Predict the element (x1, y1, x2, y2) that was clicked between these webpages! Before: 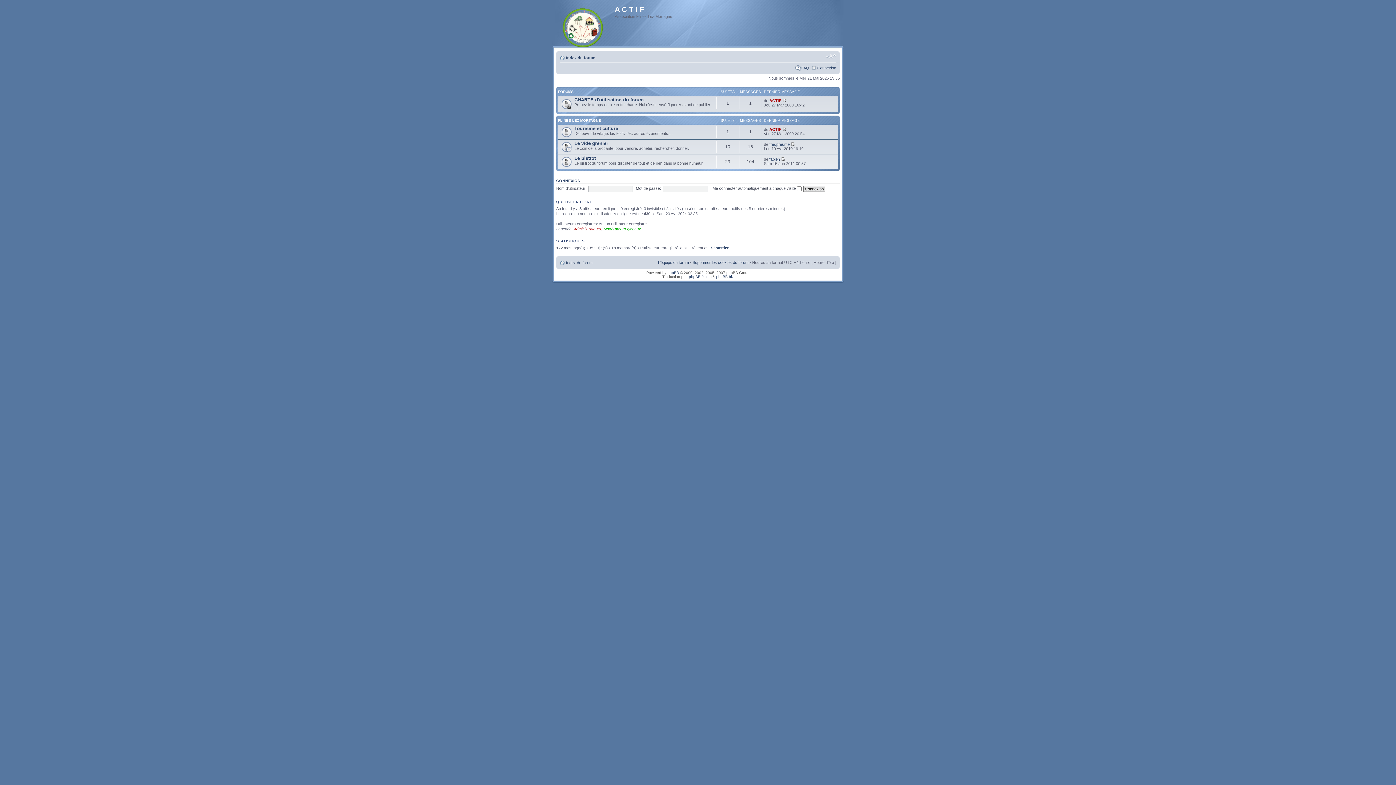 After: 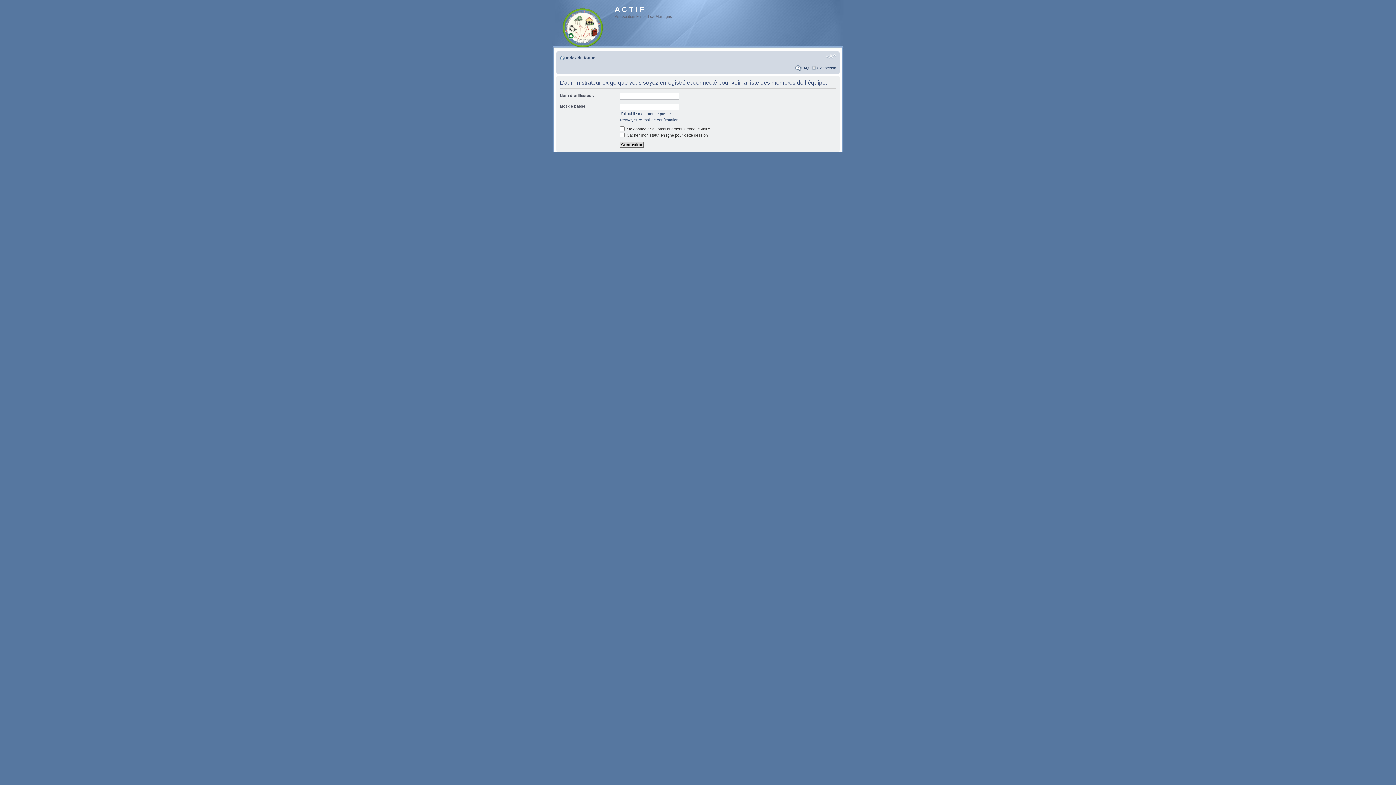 Action: label: L’équipe du forum bbox: (658, 260, 689, 264)